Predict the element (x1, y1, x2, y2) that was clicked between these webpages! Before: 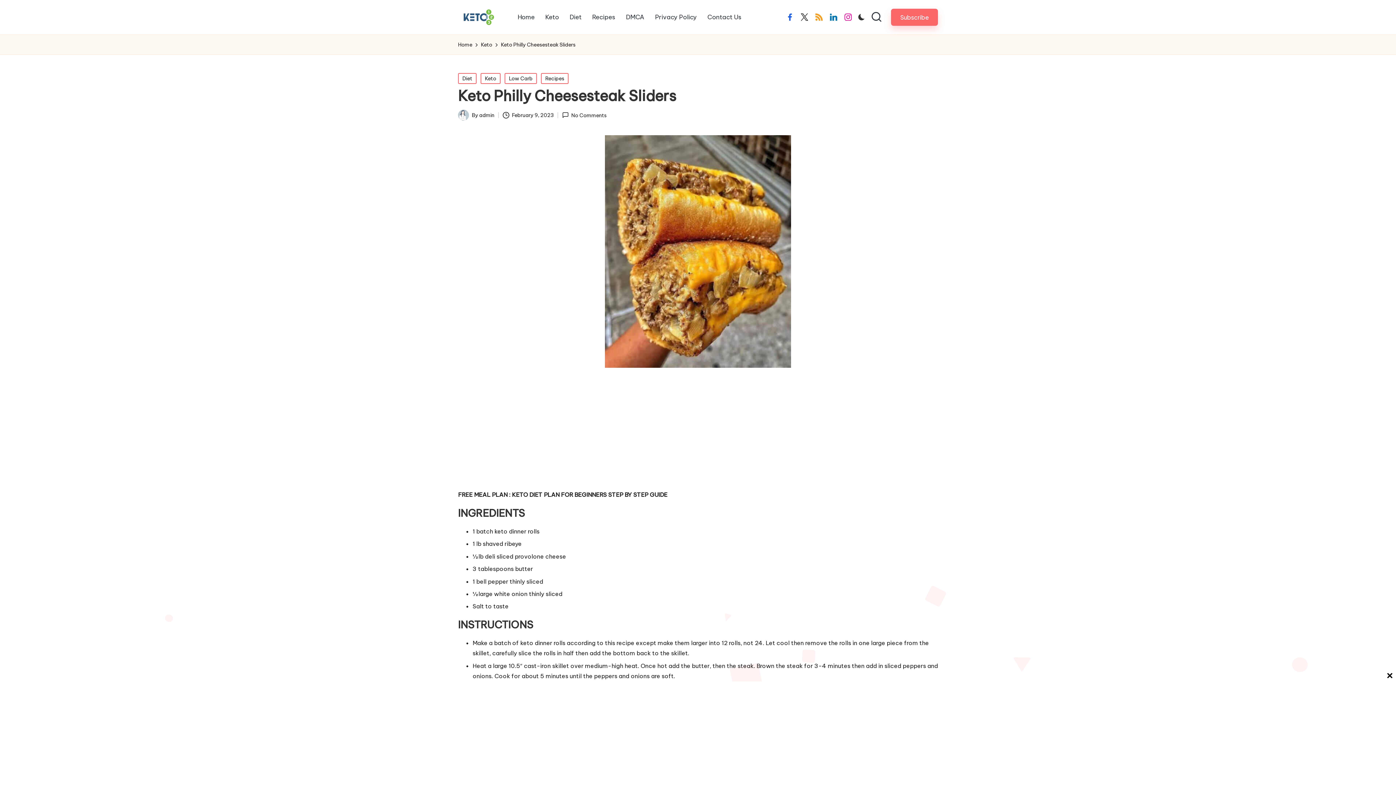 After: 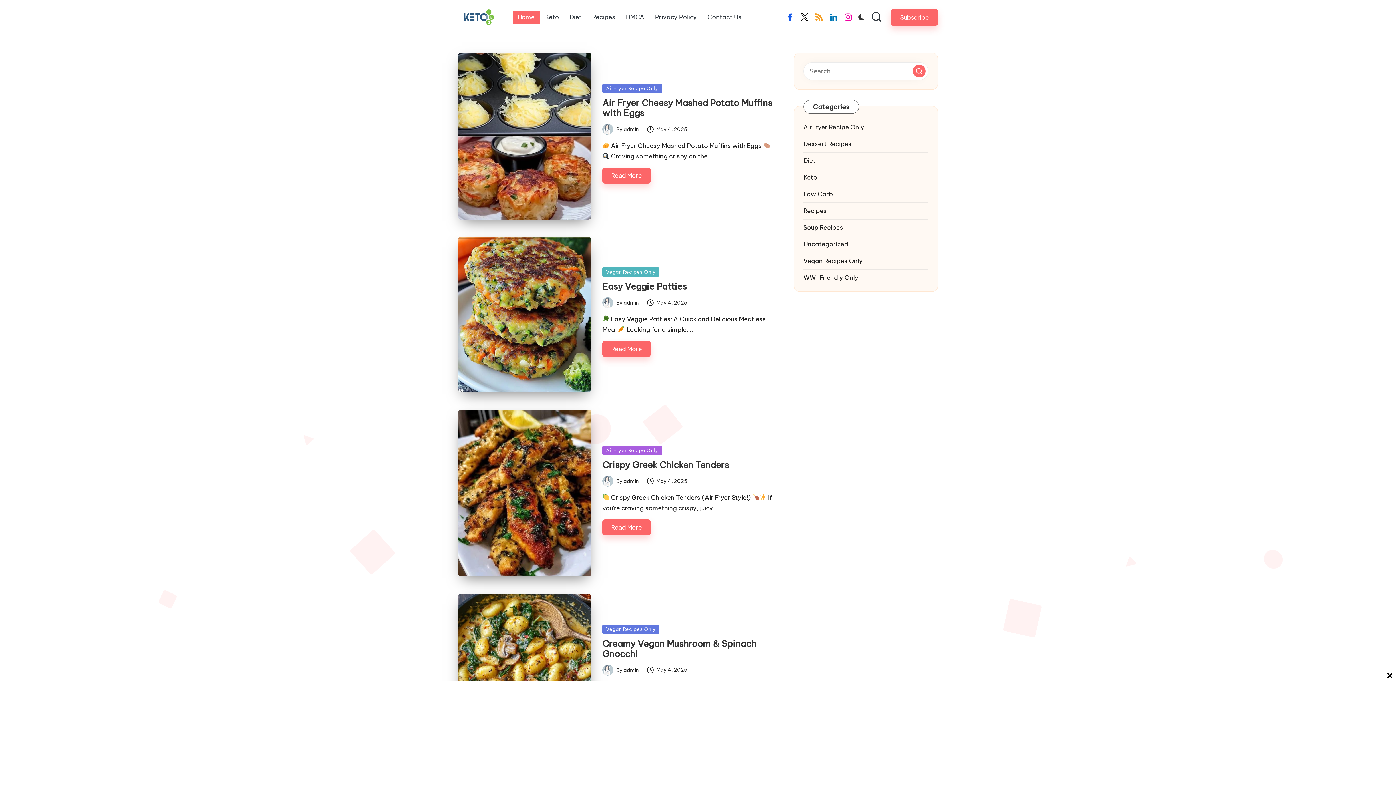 Action: bbox: (458, 9, 499, 25)